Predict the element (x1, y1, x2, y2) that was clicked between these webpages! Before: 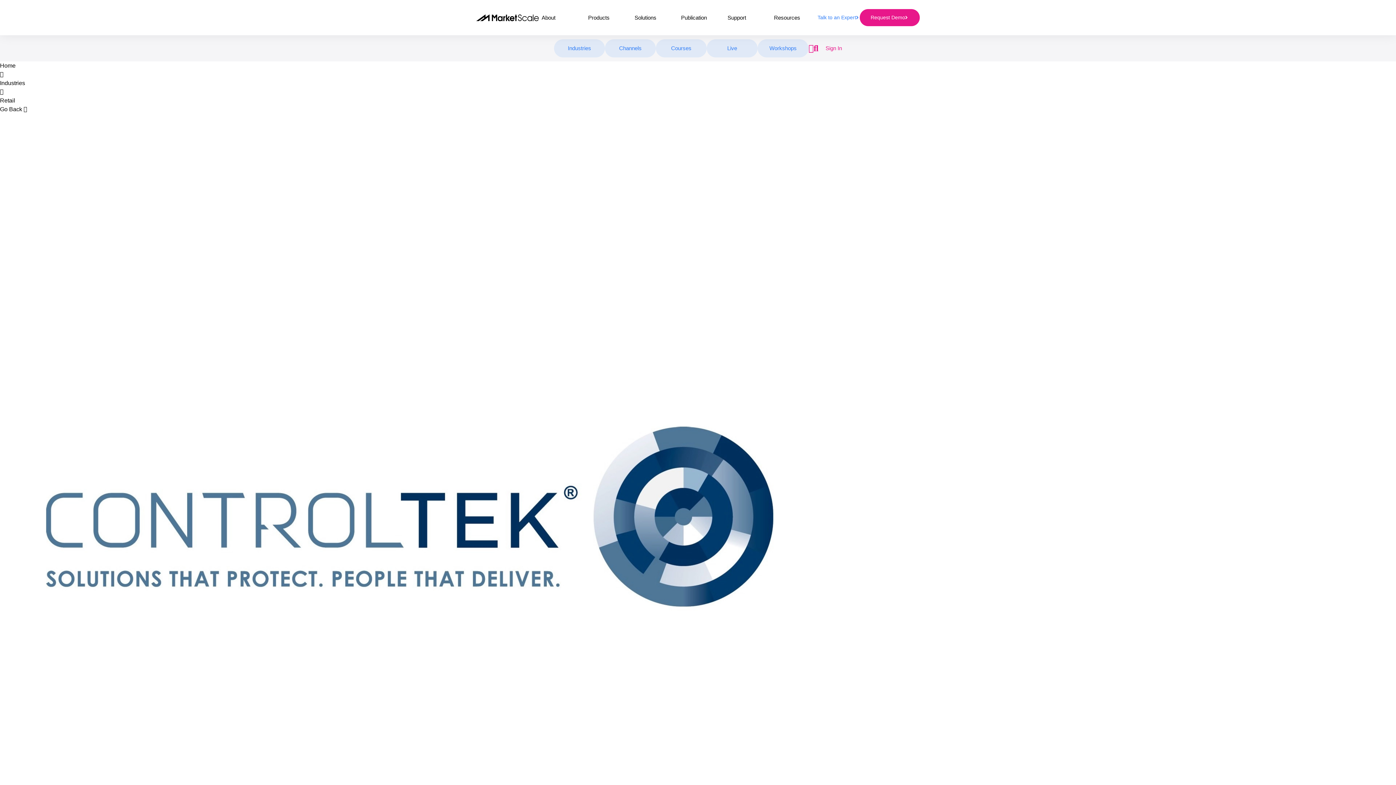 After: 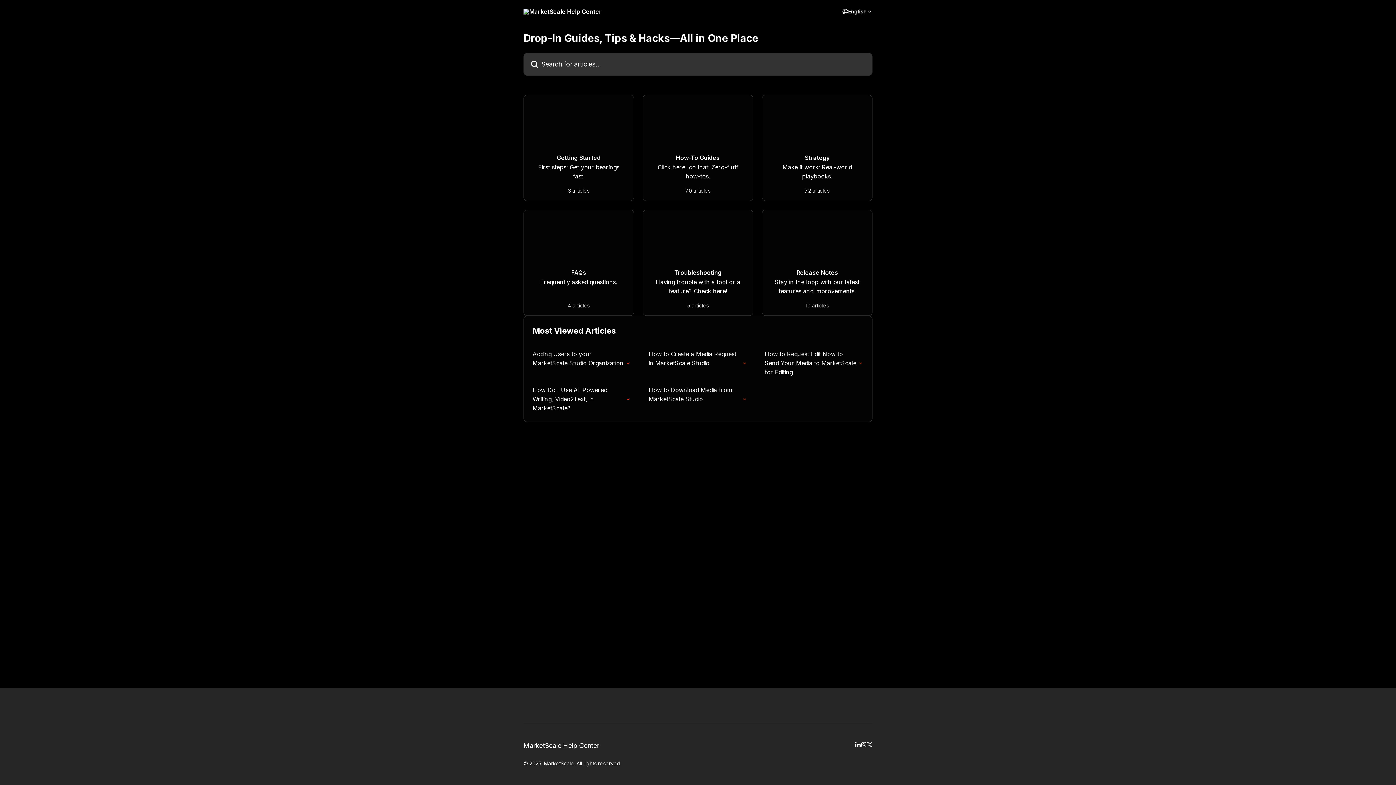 Action: bbox: (727, 13, 768, 21) label: Support